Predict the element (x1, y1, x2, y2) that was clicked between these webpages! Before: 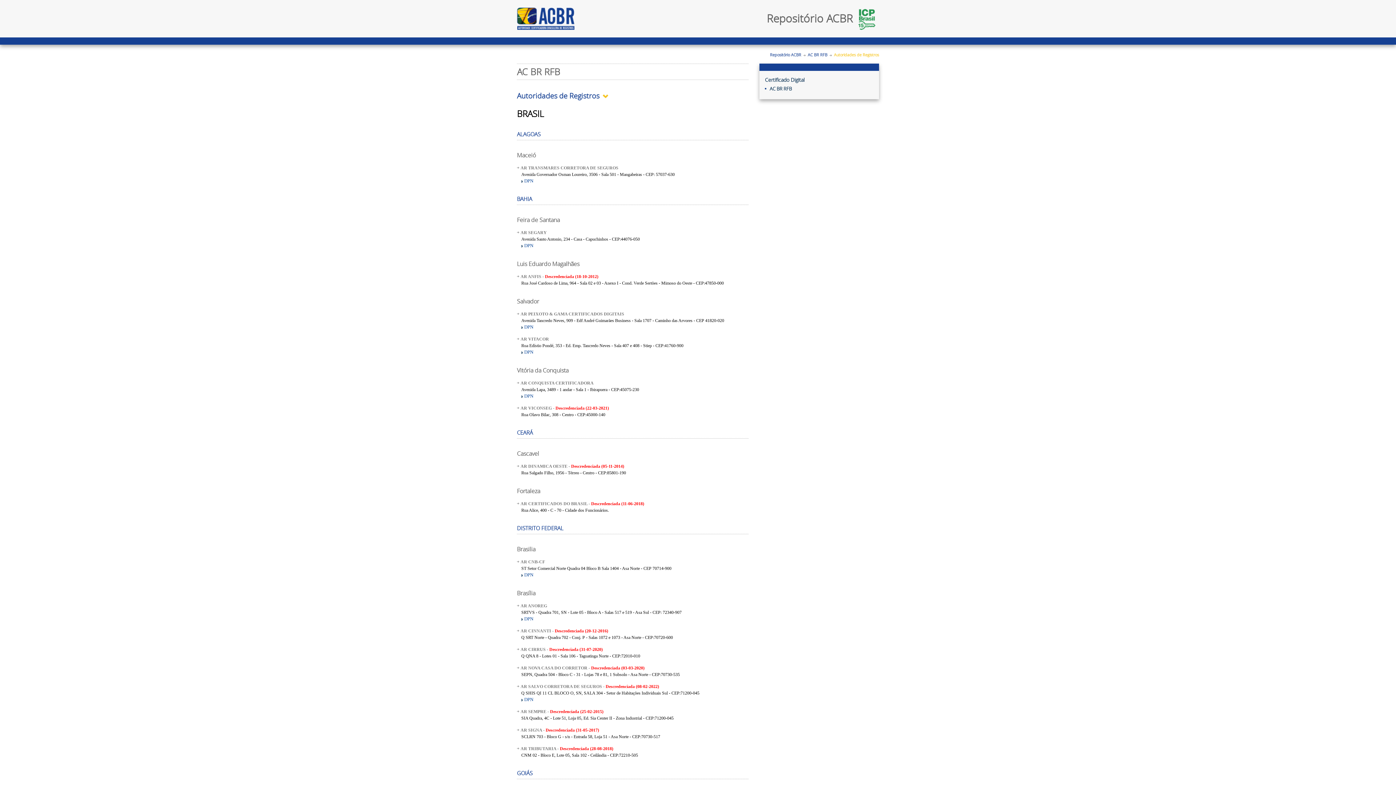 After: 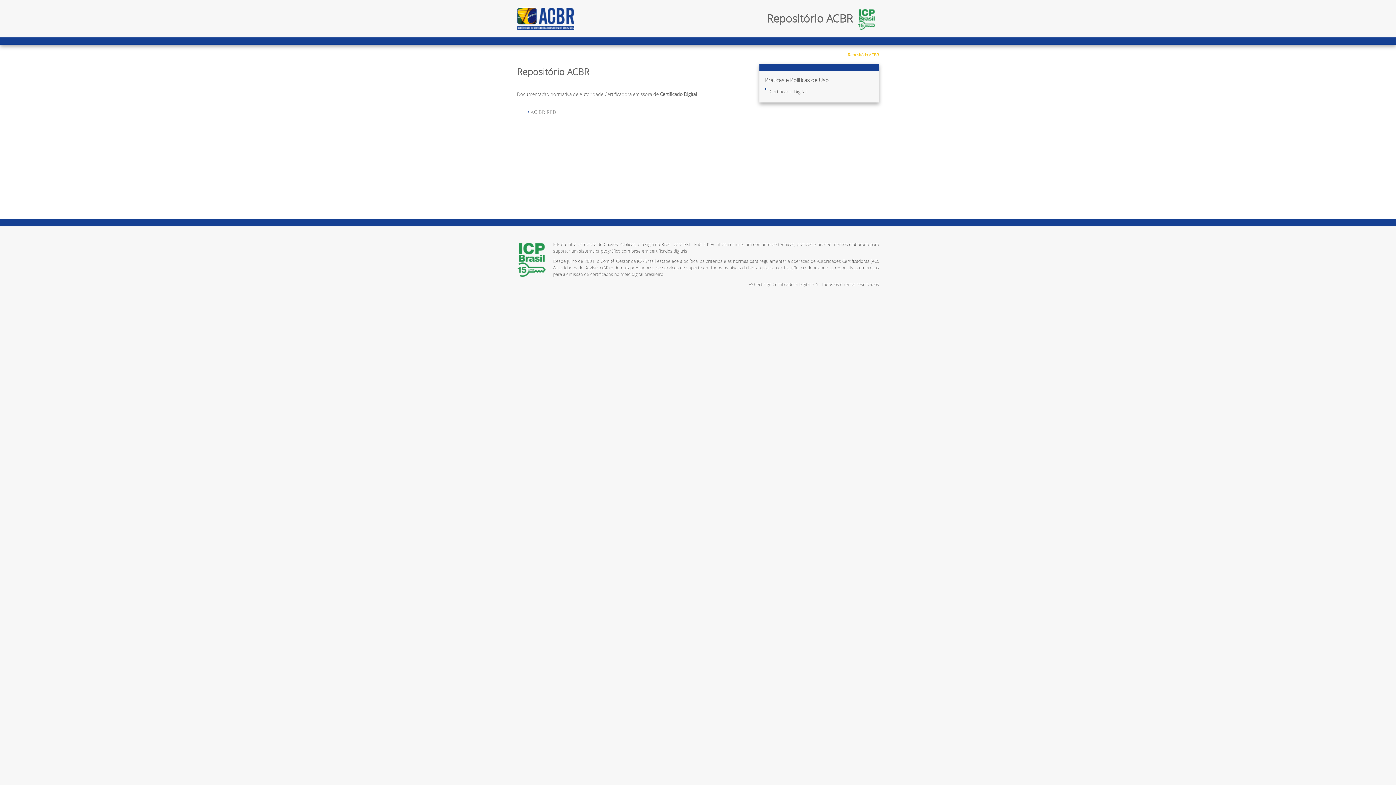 Action: bbox: (517, 7, 574, 29) label: Certisign